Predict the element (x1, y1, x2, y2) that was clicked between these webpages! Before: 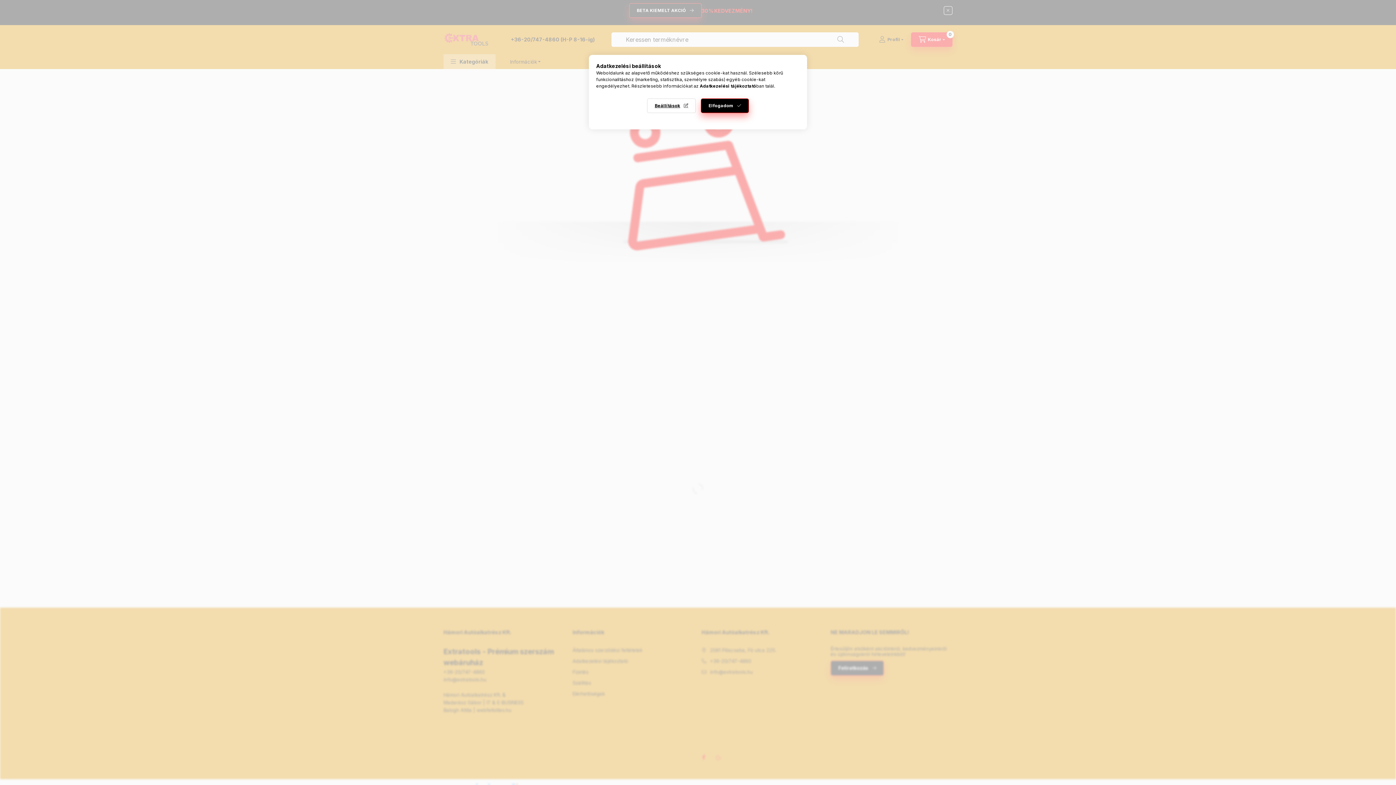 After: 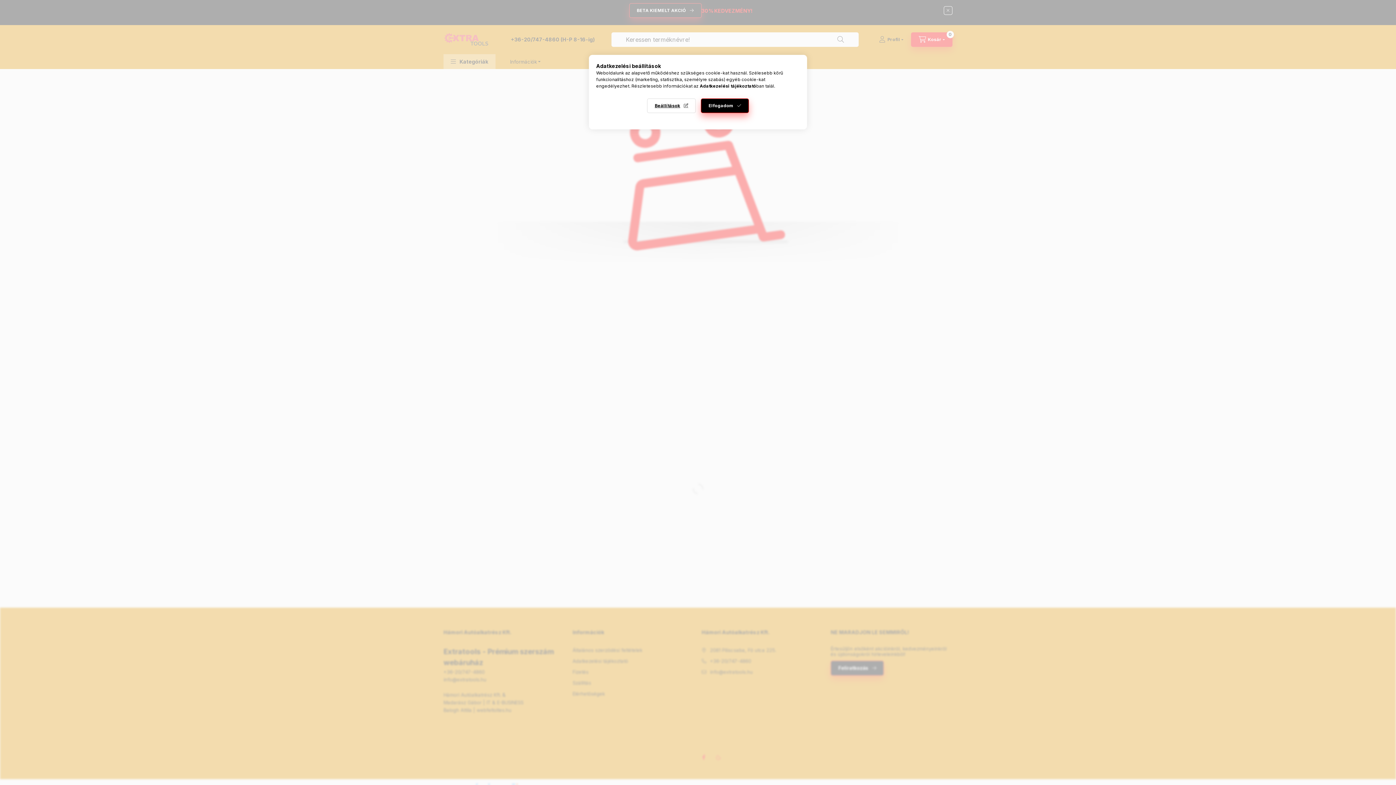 Action: bbox: (700, 83, 756, 88) label: Adatkezelési tájékoztató